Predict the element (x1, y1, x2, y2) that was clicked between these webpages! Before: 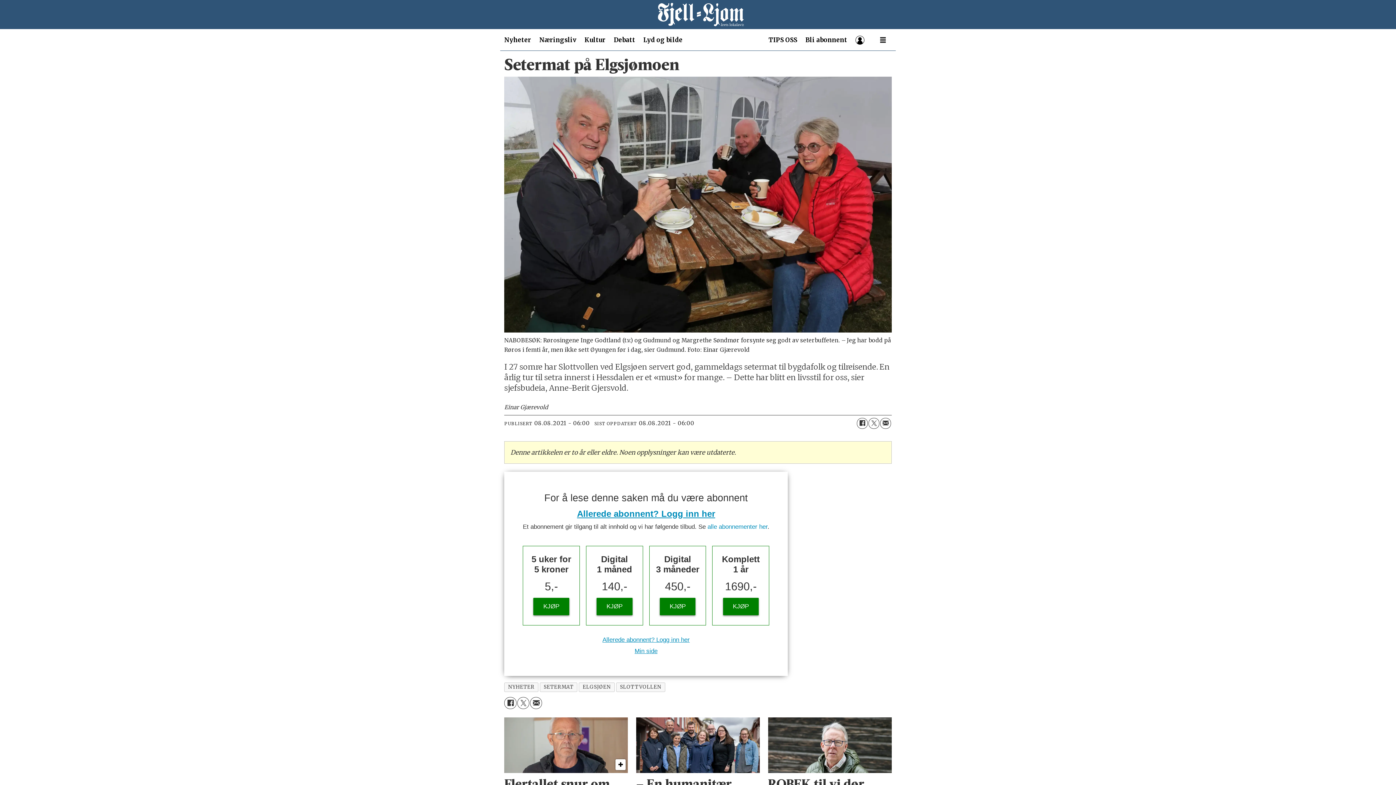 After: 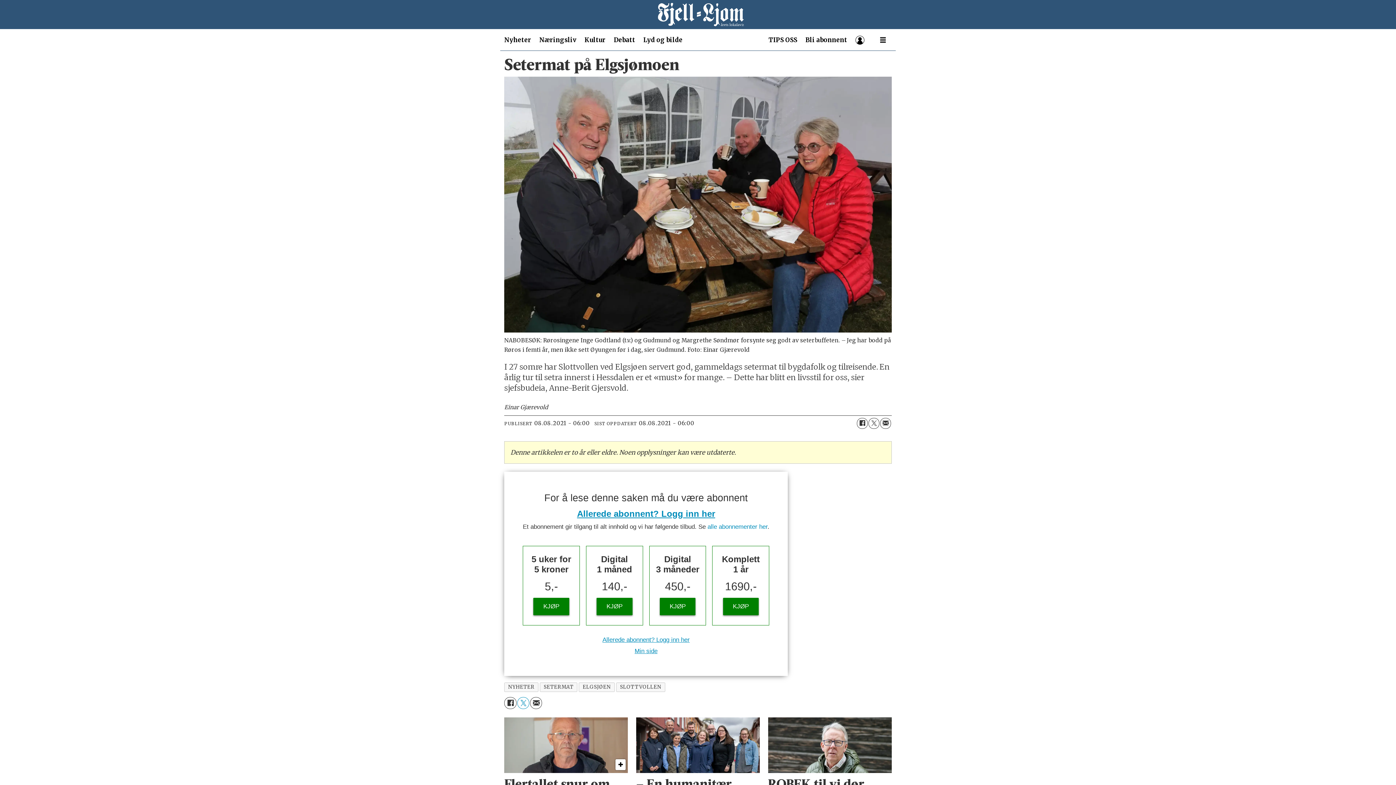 Action: bbox: (517, 697, 529, 709) label: Del på Twitter